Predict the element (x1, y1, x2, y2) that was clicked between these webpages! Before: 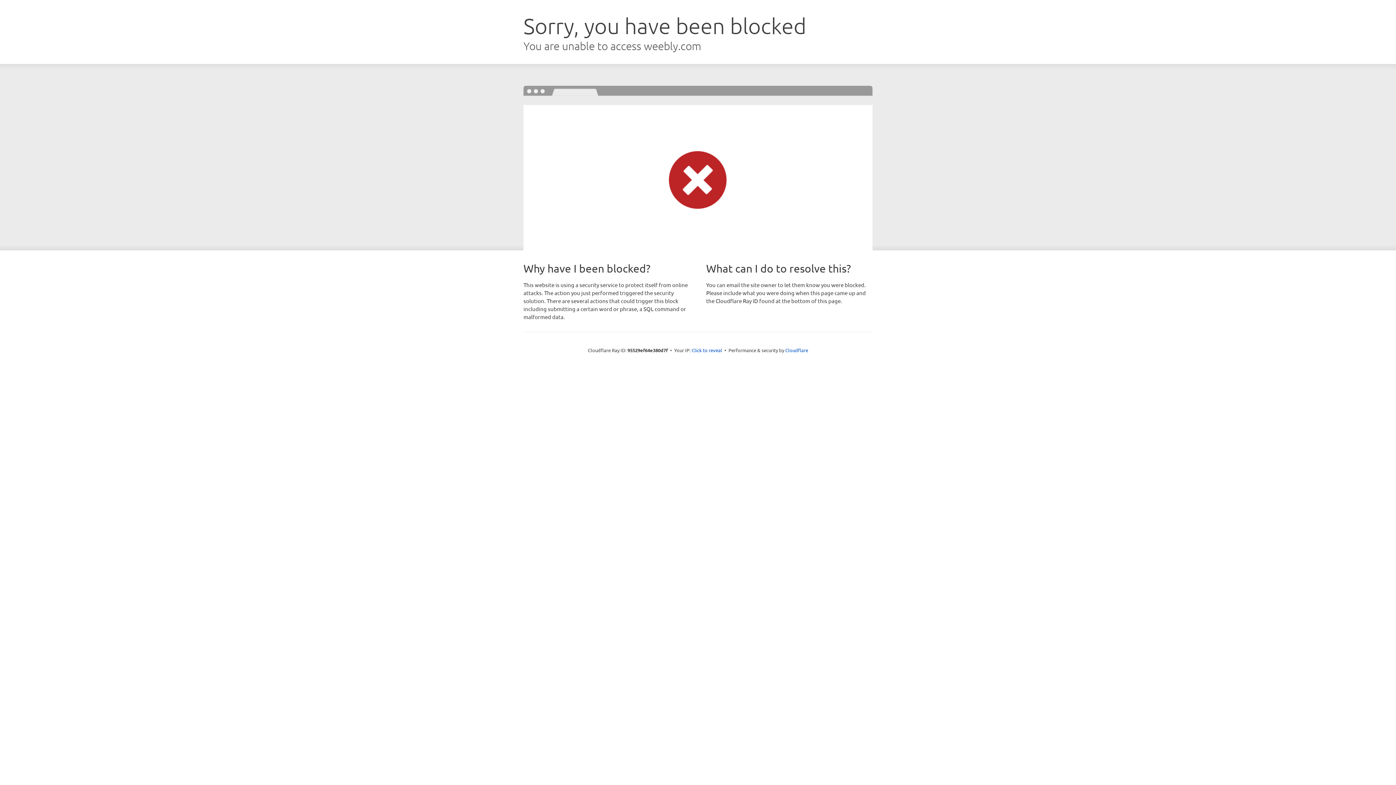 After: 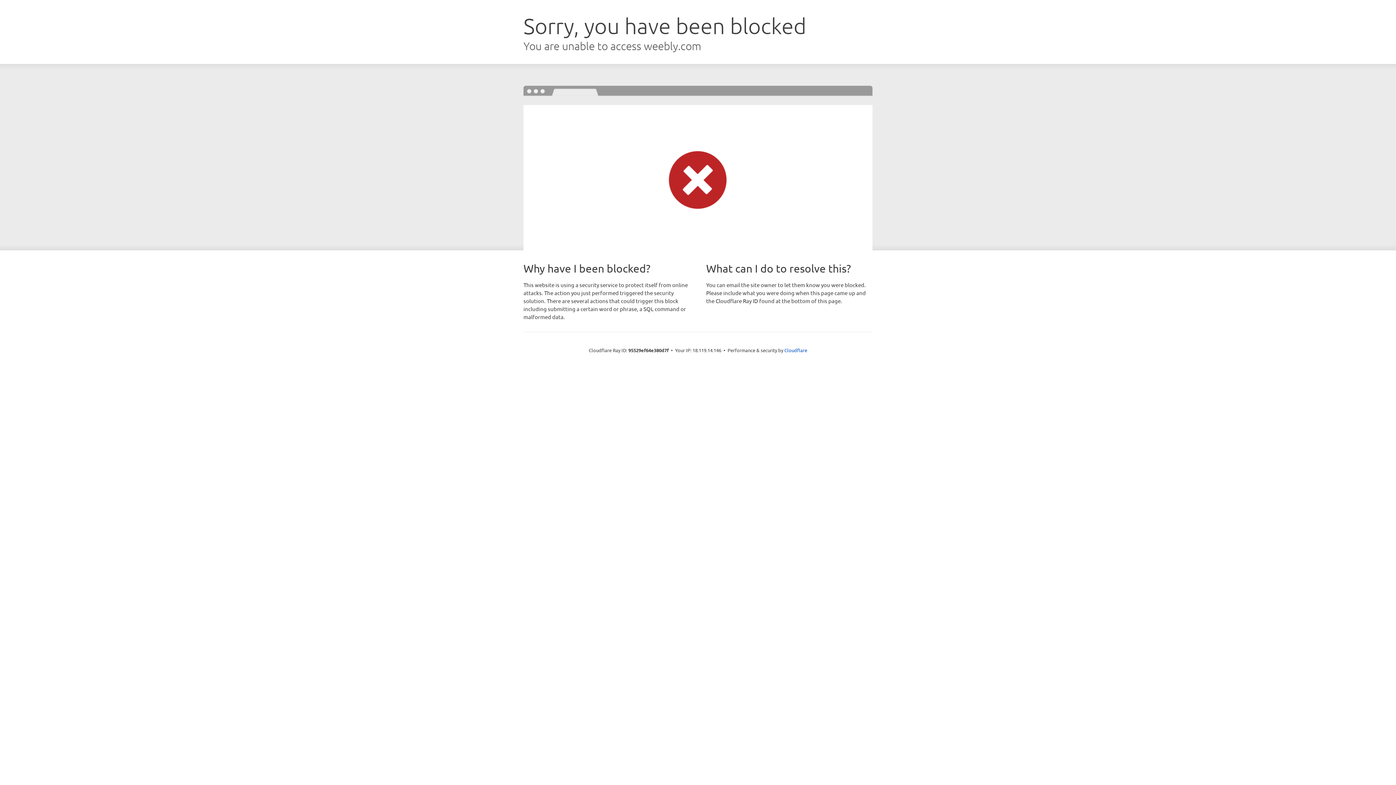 Action: label: Click to reveal bbox: (691, 346, 722, 353)